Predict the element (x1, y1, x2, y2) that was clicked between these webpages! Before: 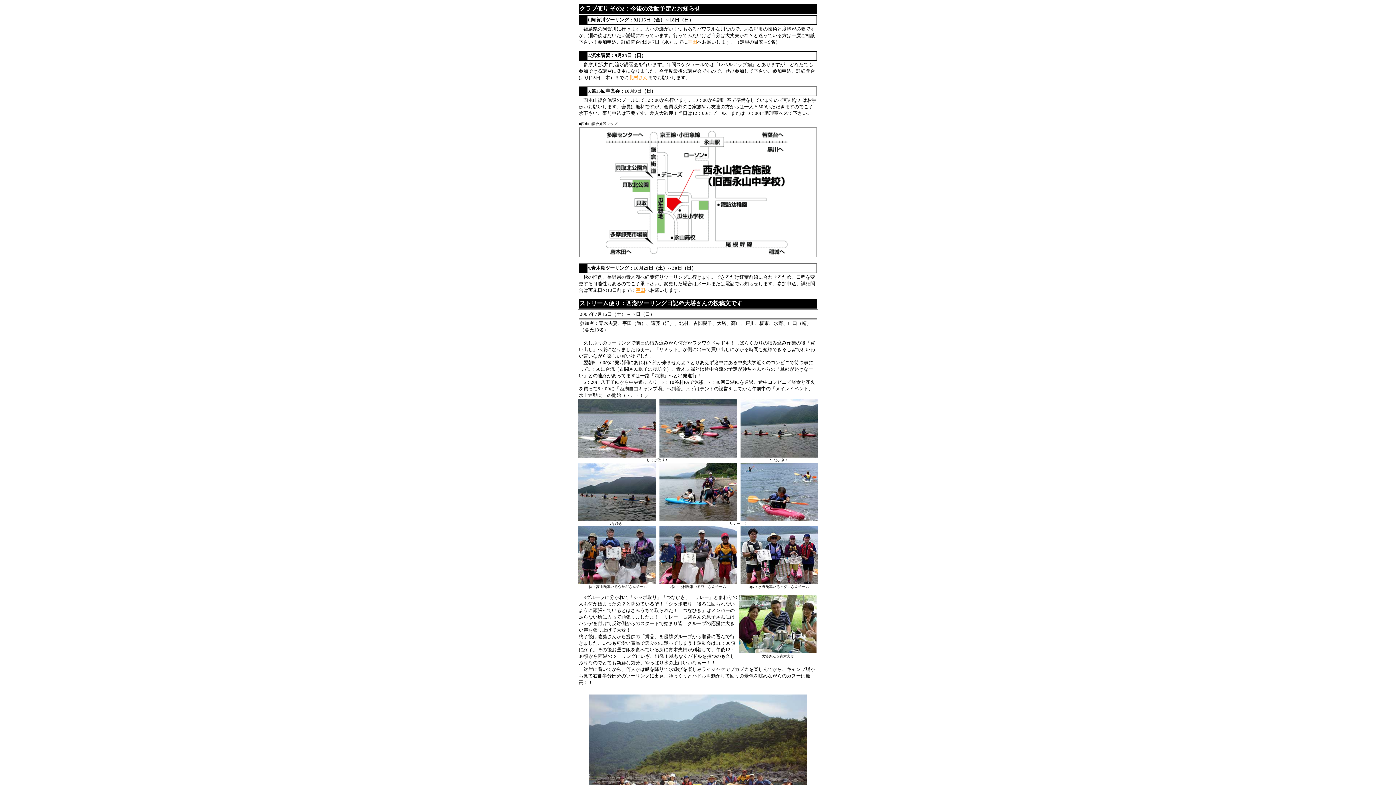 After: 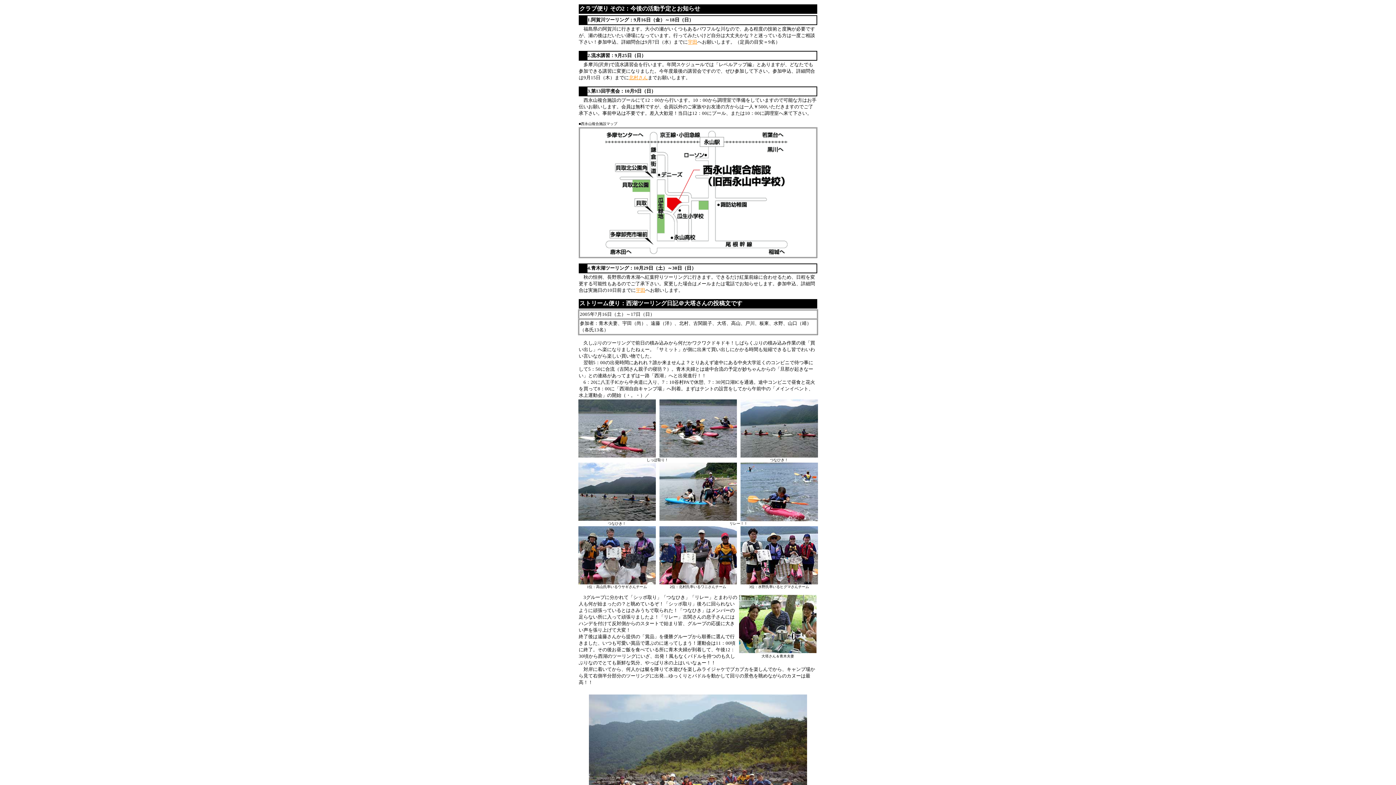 Action: label: 宇田 bbox: (636, 287, 645, 293)